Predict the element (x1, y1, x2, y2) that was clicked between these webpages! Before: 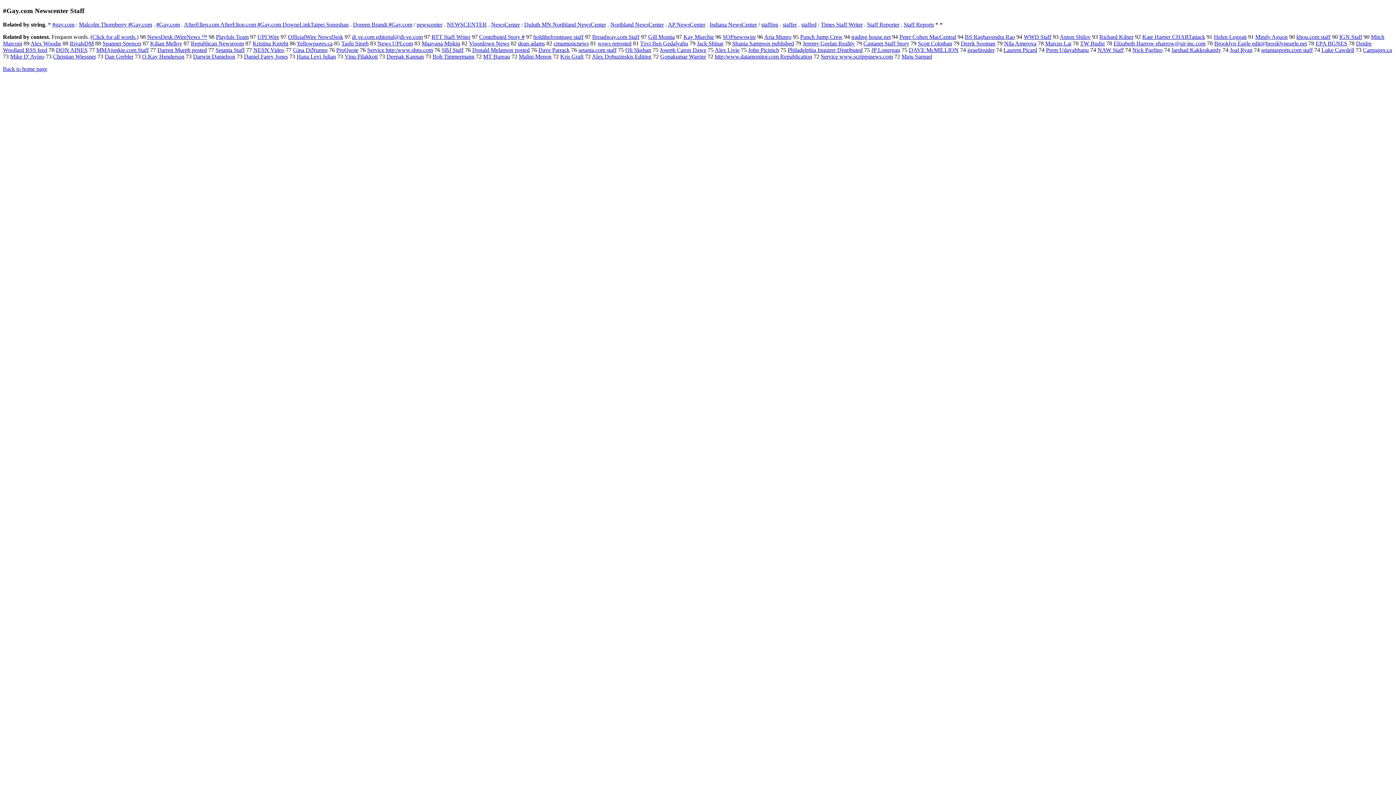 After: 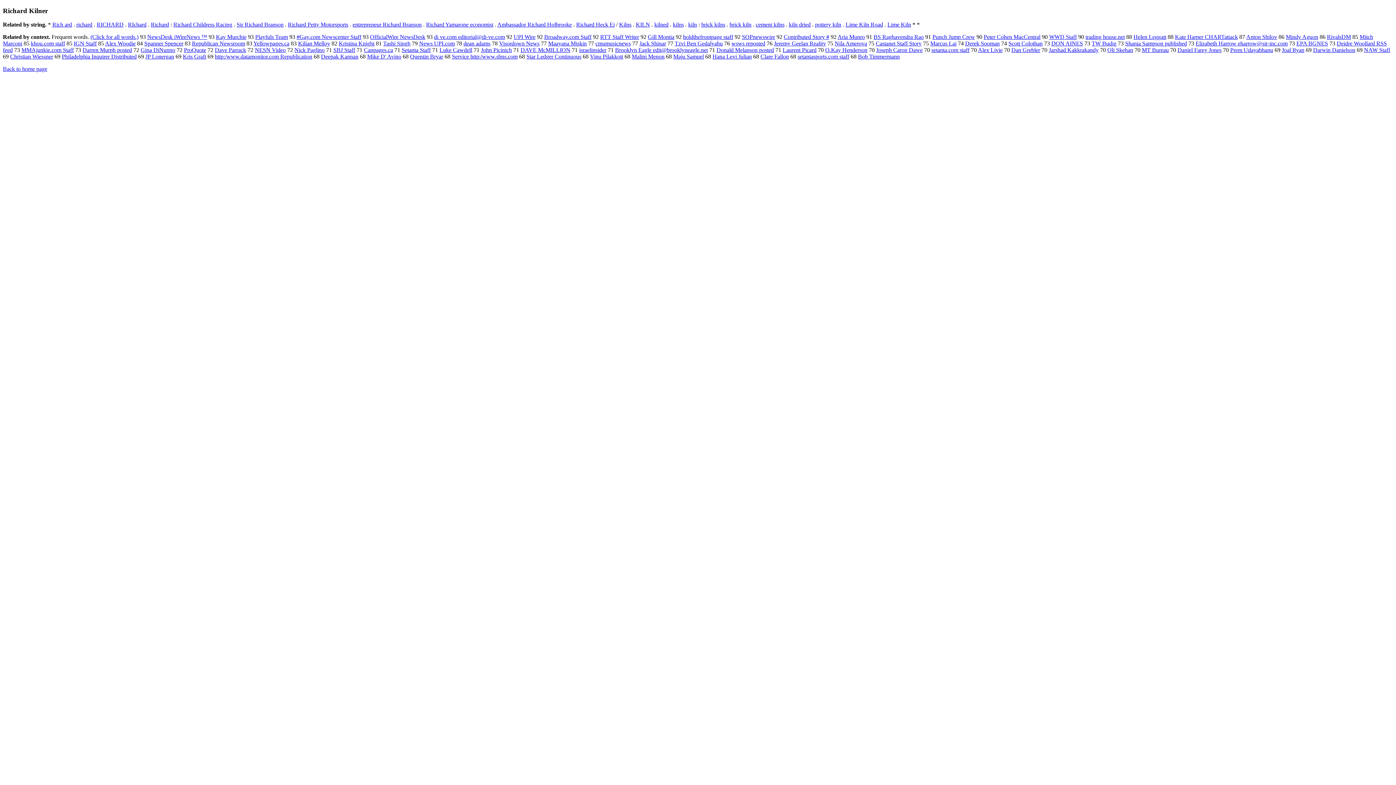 Action: bbox: (1099, 33, 1133, 40) label: Richard Kilner